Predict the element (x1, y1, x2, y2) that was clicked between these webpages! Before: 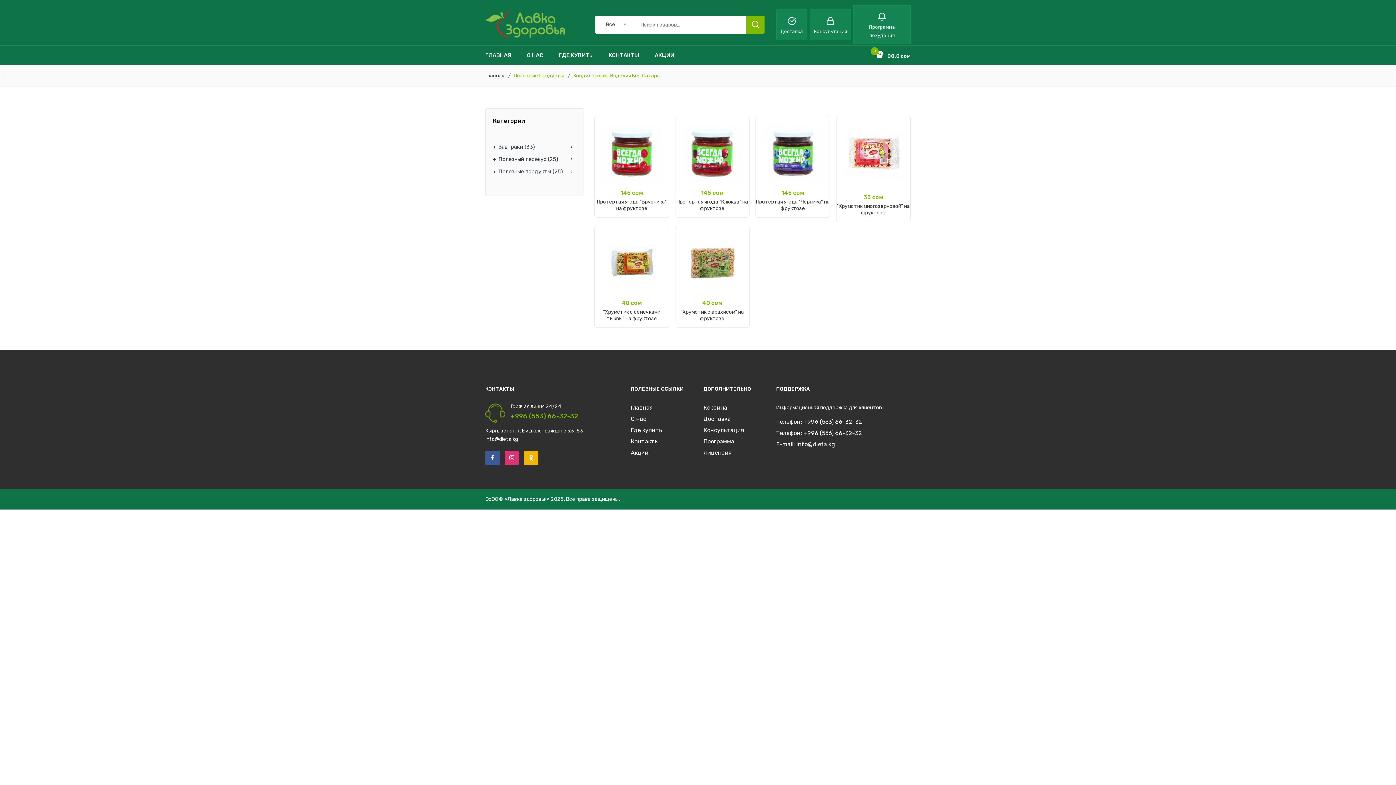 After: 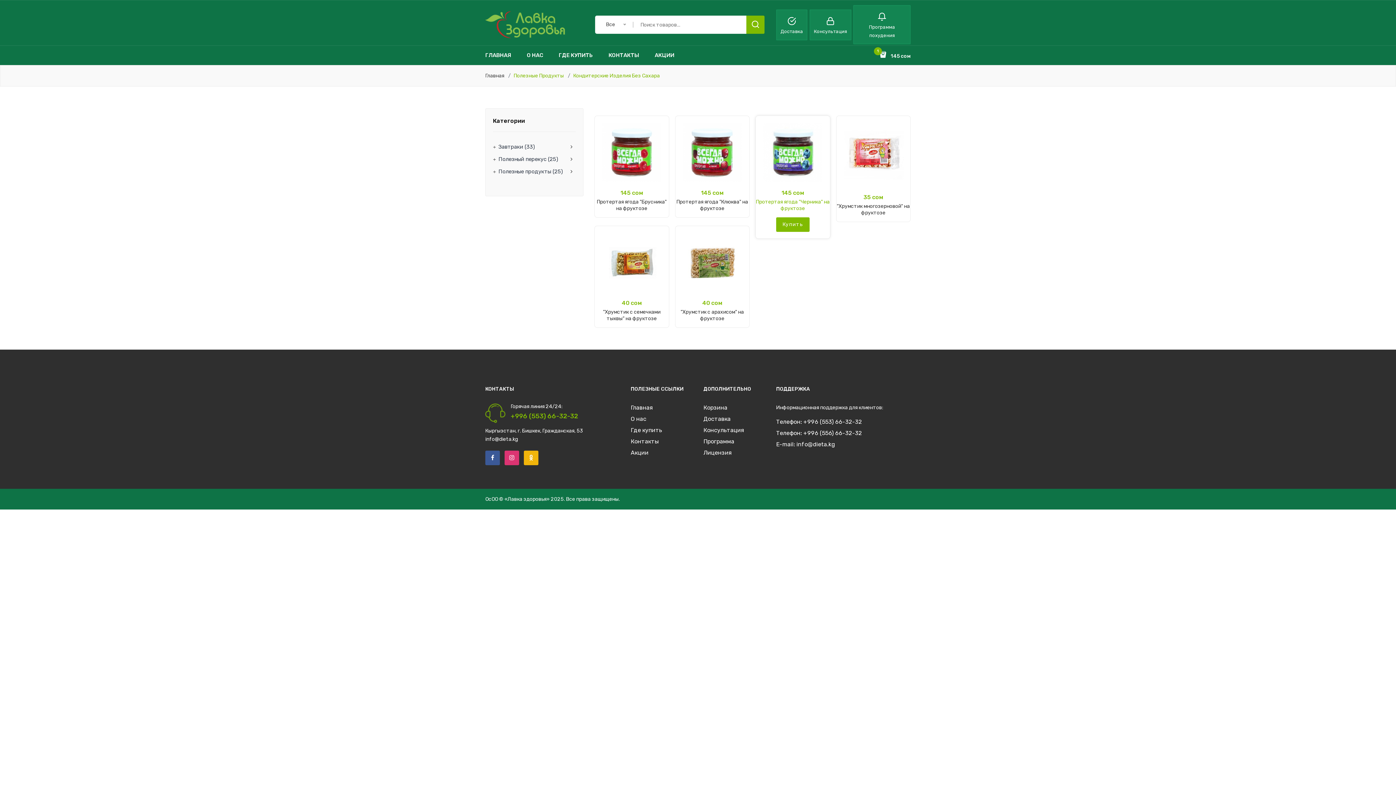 Action: bbox: (776, 196, 809, 210) label: Купить